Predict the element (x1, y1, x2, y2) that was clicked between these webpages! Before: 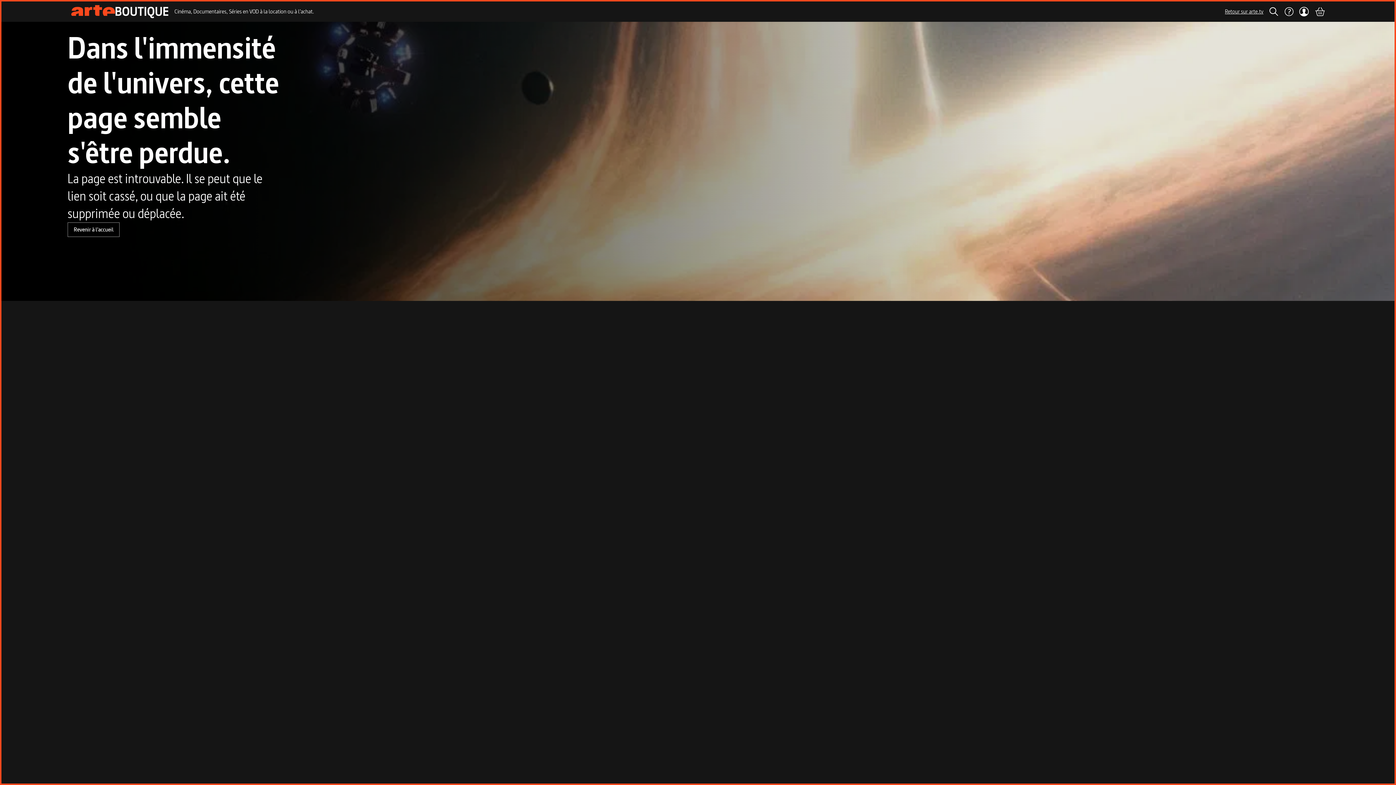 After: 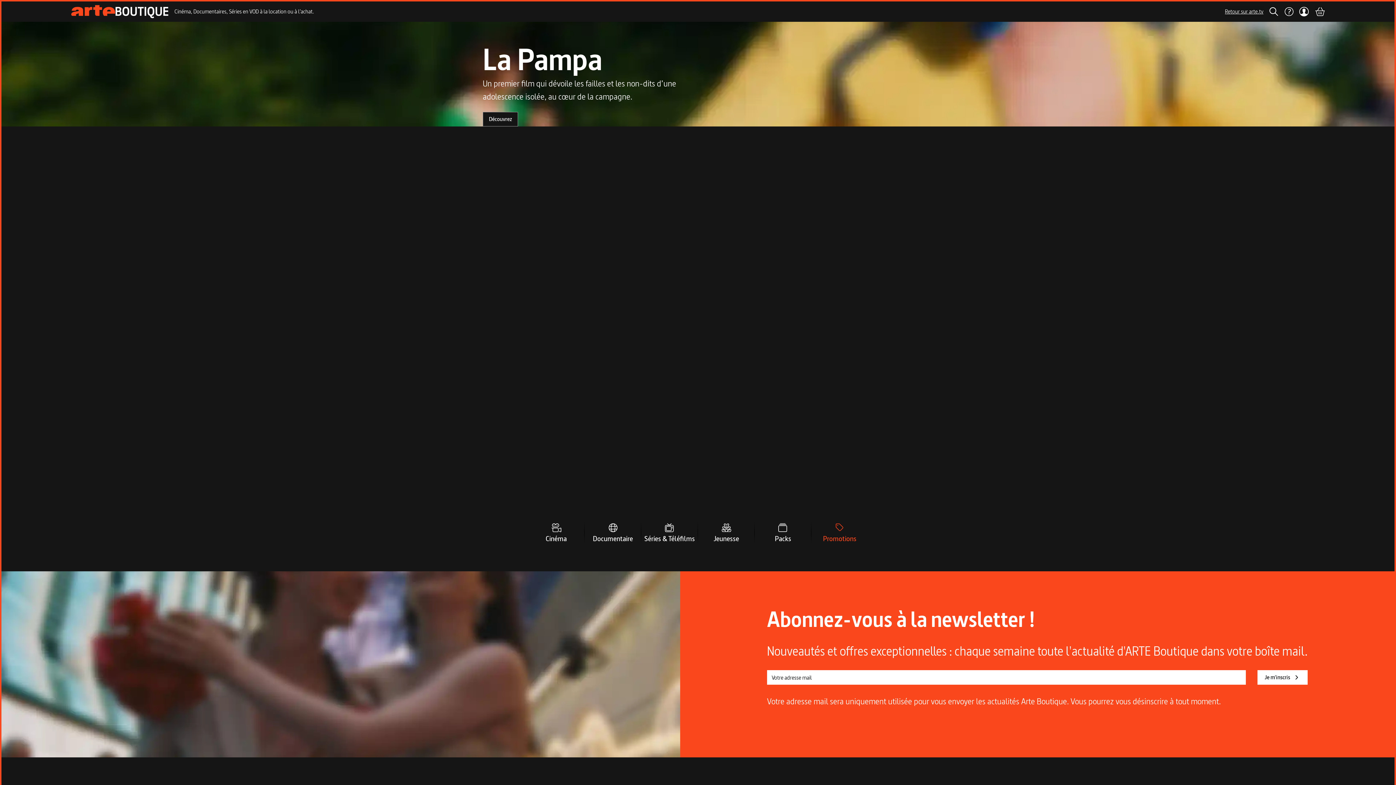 Action: bbox: (67, 222, 119, 236) label: Revenir à l’accueil